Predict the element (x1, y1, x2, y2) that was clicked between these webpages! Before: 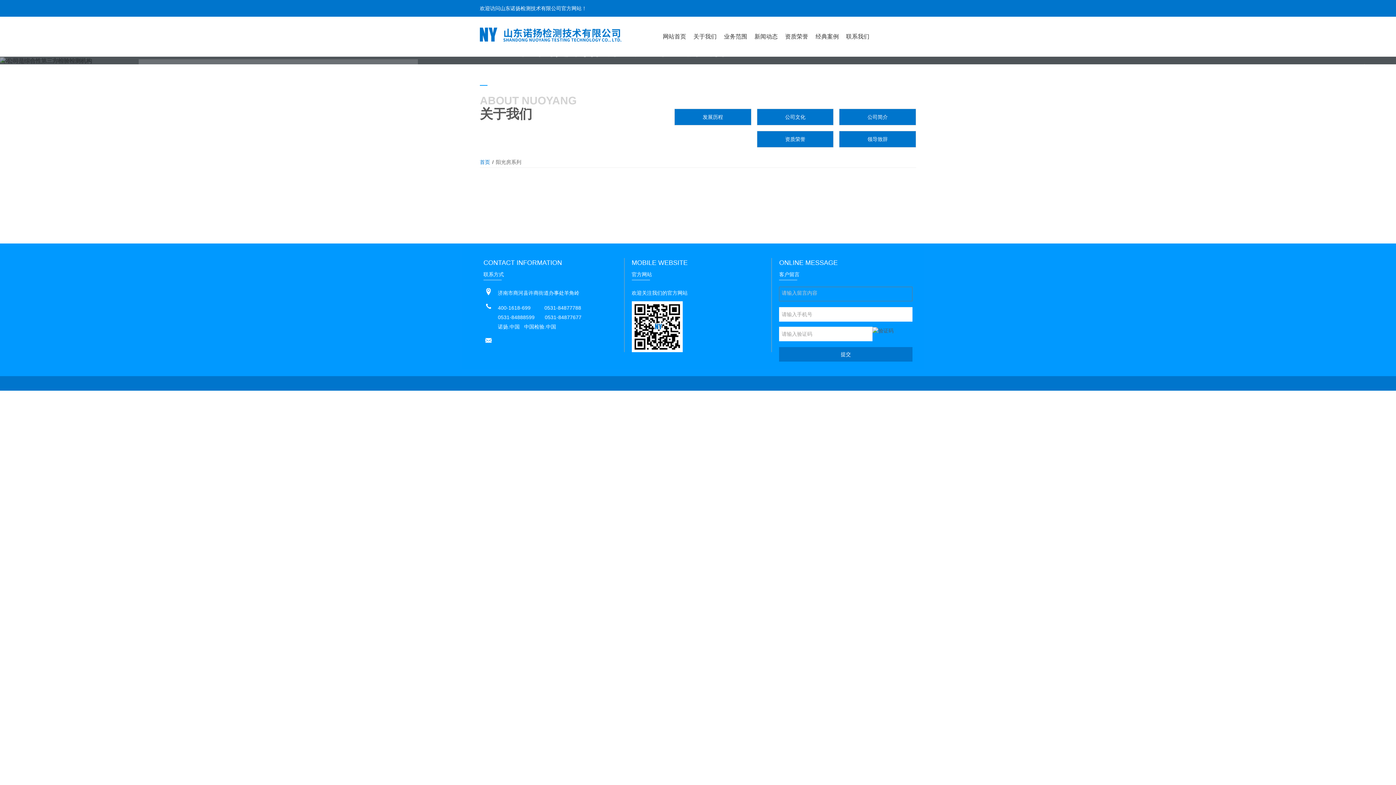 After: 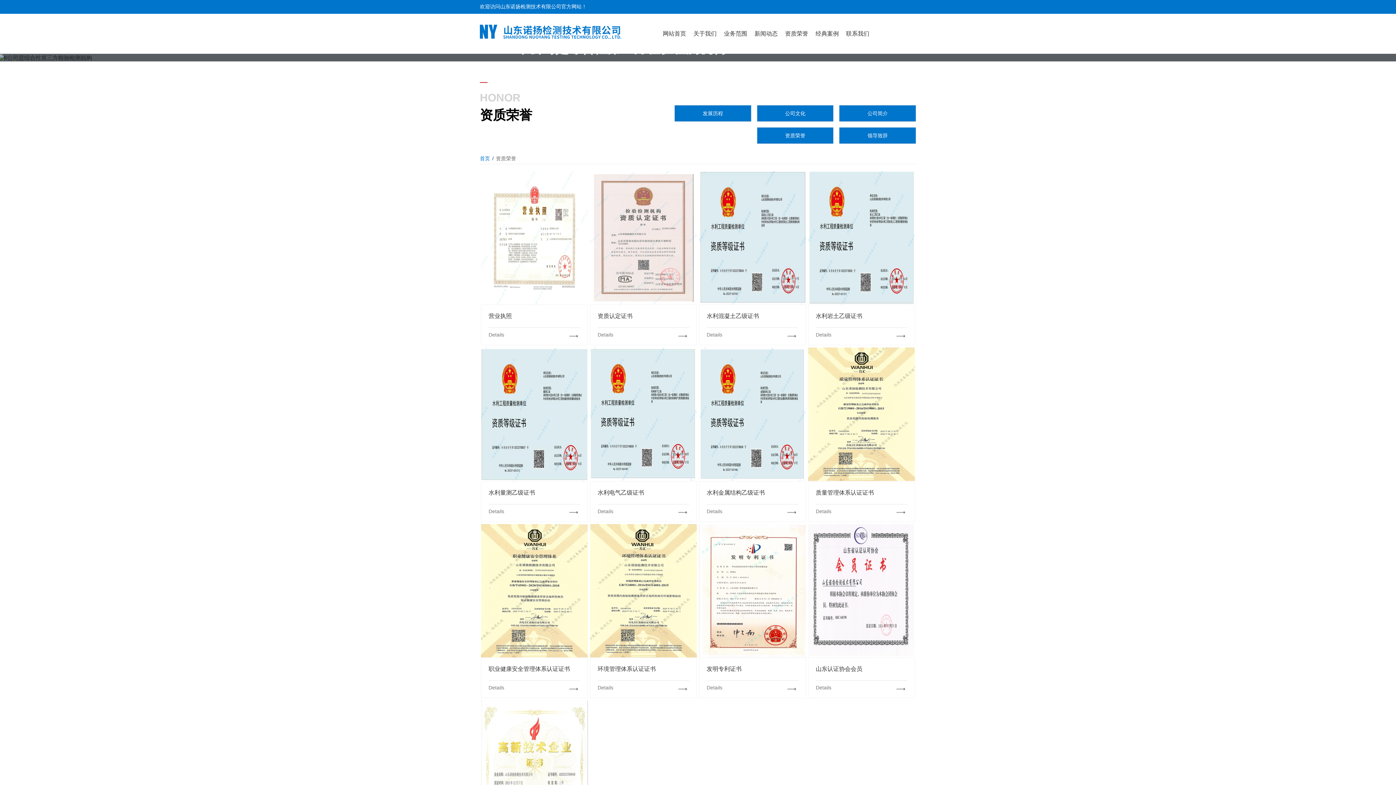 Action: label: 资质荣誉 bbox: (785, 134, 805, 143)